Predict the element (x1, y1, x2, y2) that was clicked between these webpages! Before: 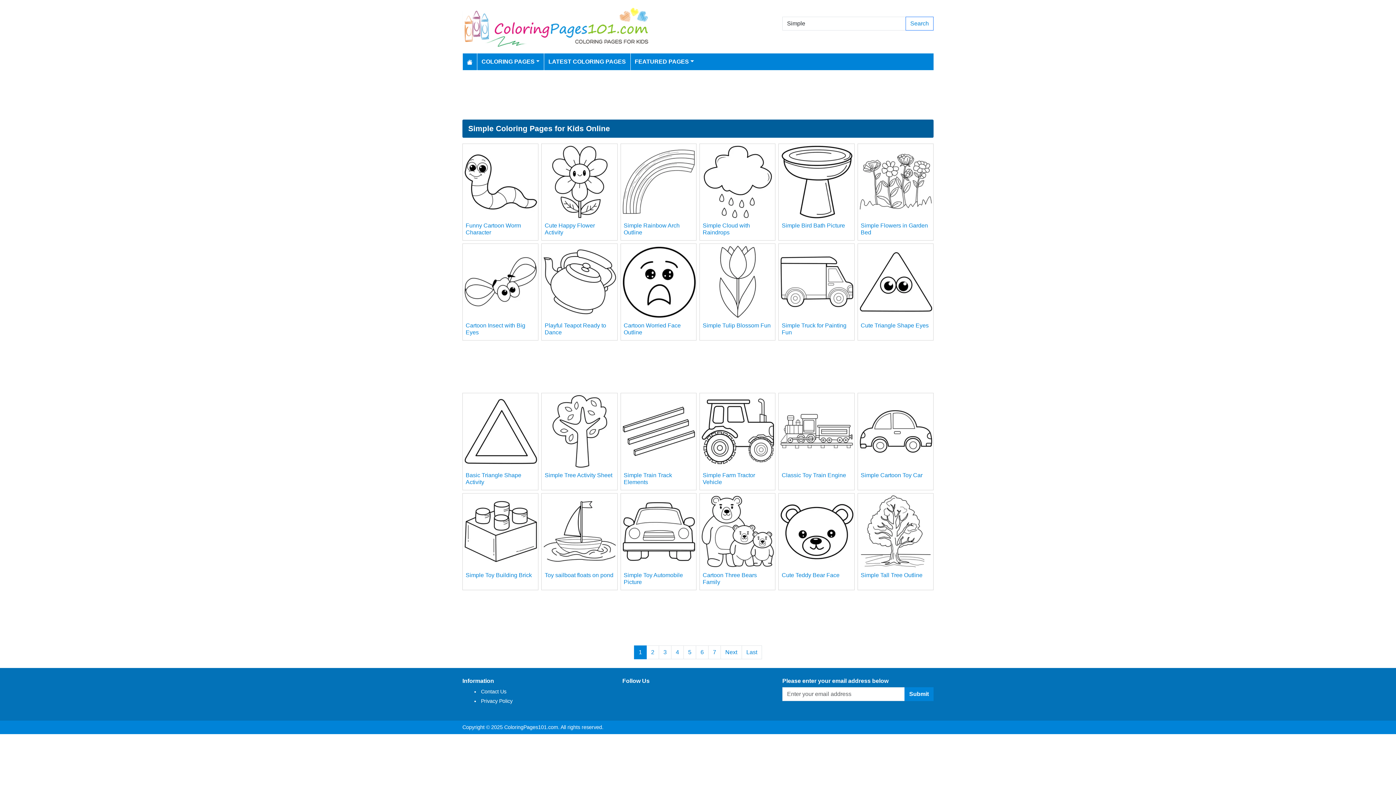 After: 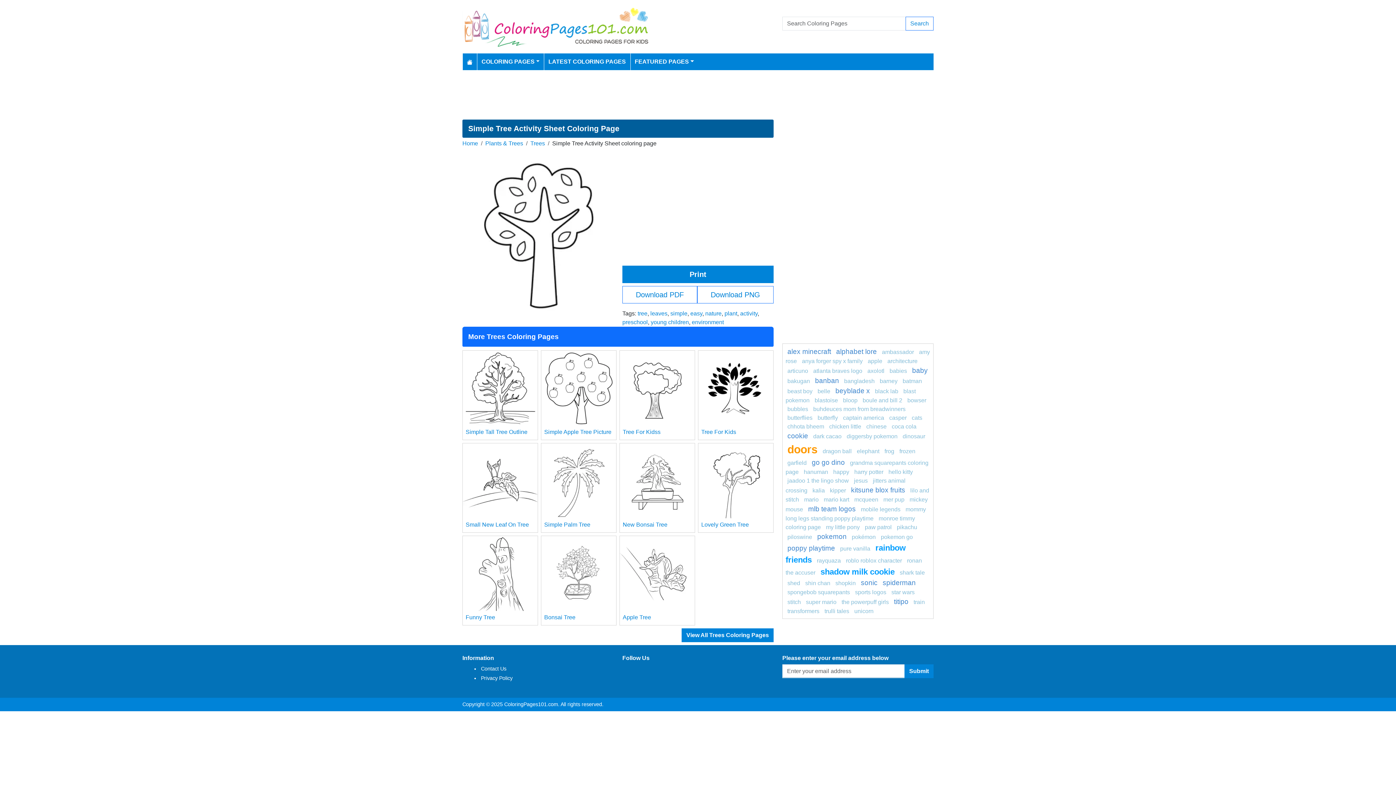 Action: bbox: (541, 393, 617, 468)